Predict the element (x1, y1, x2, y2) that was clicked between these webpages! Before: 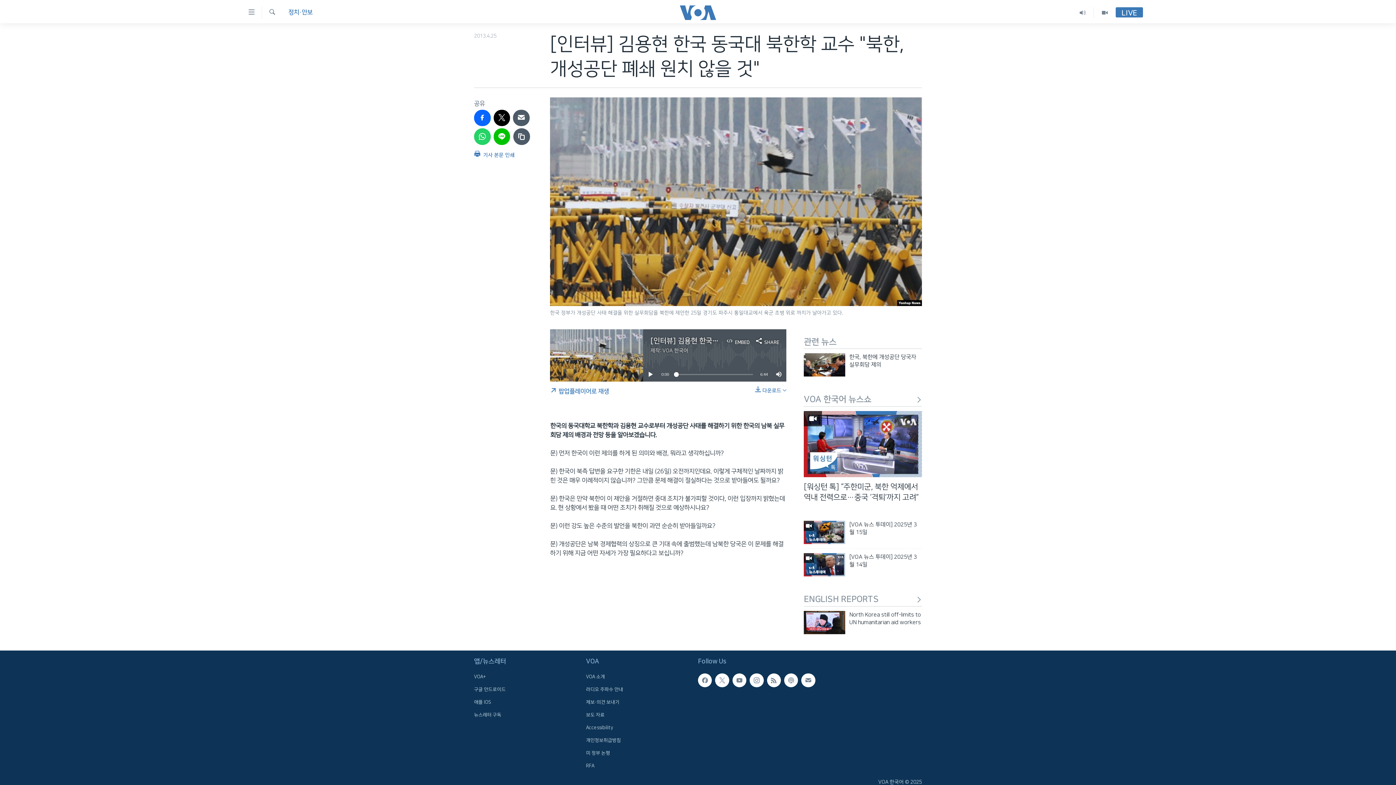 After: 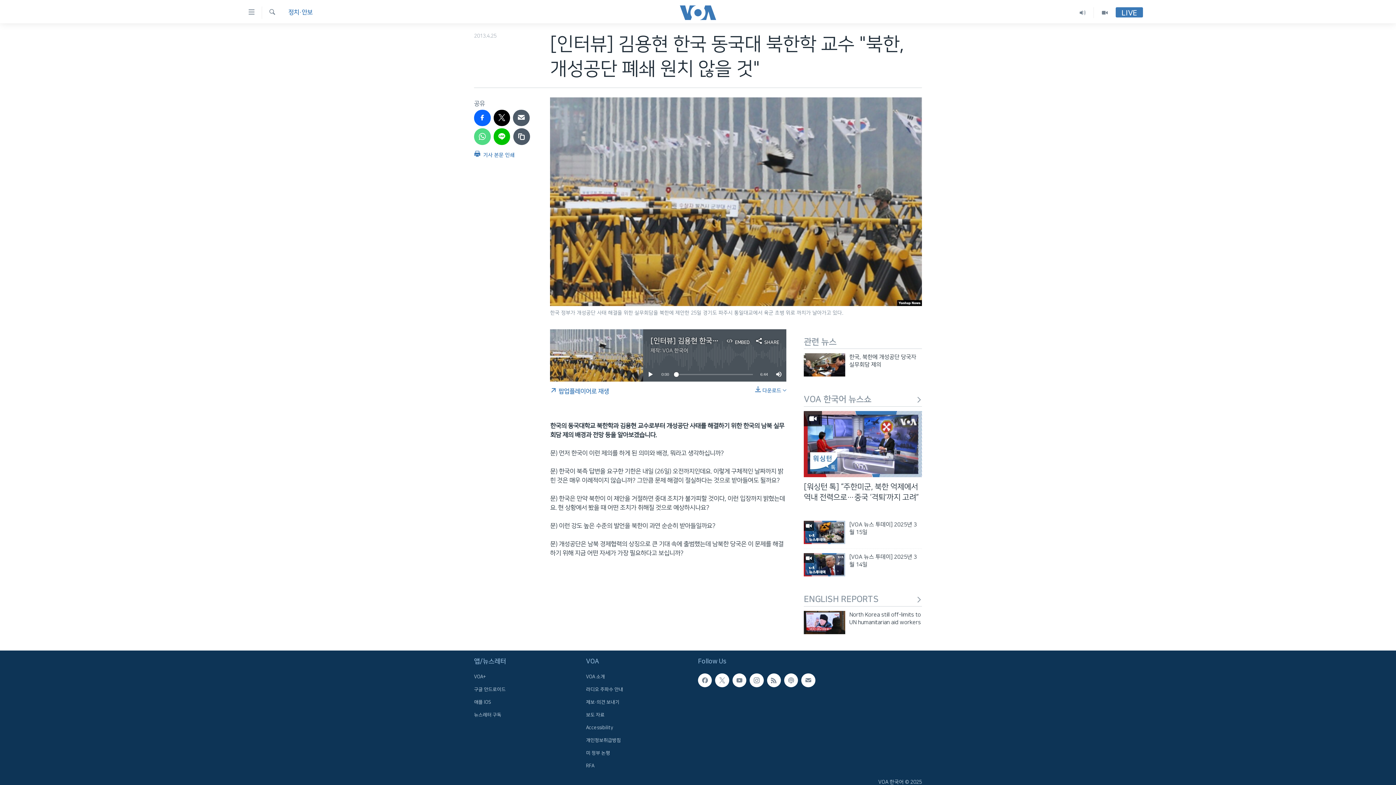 Action: bbox: (474, 128, 490, 144)